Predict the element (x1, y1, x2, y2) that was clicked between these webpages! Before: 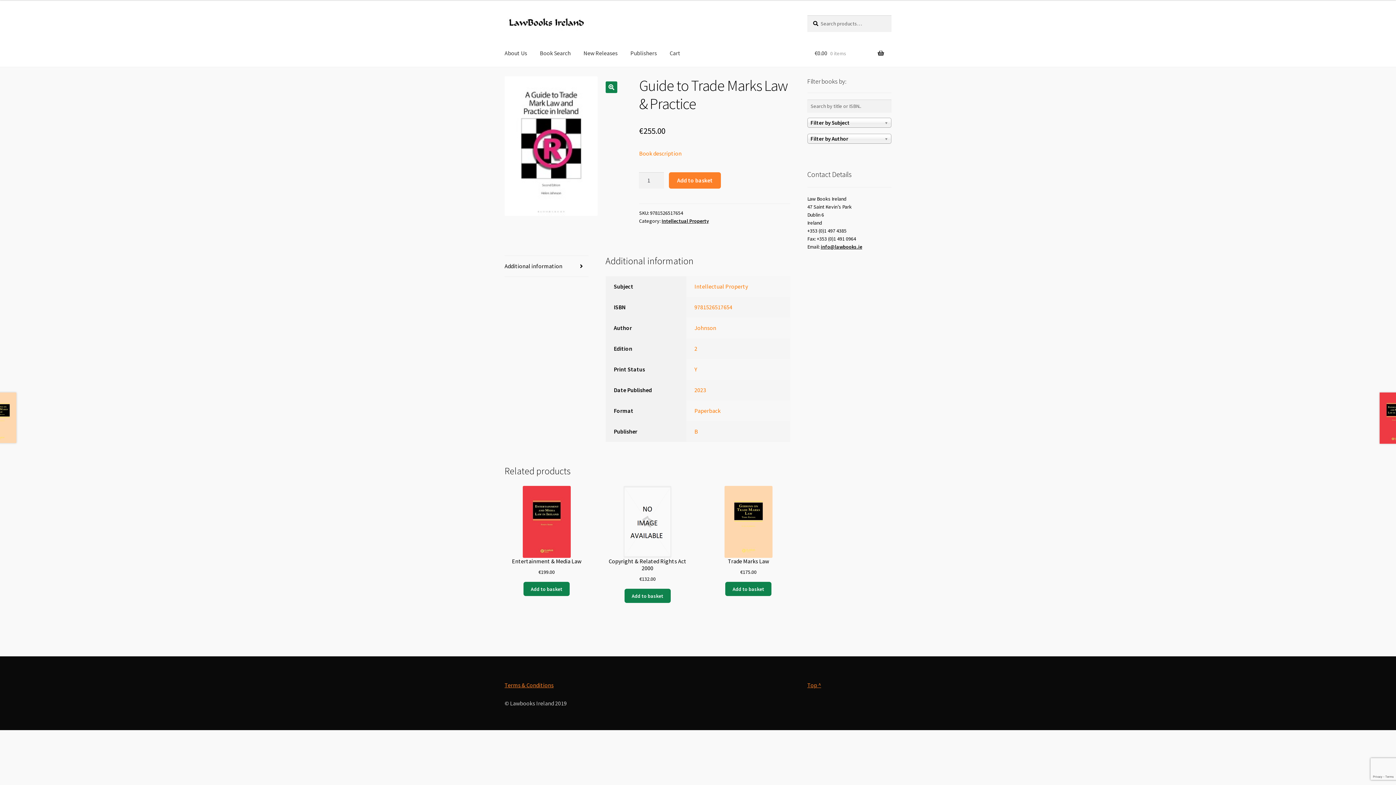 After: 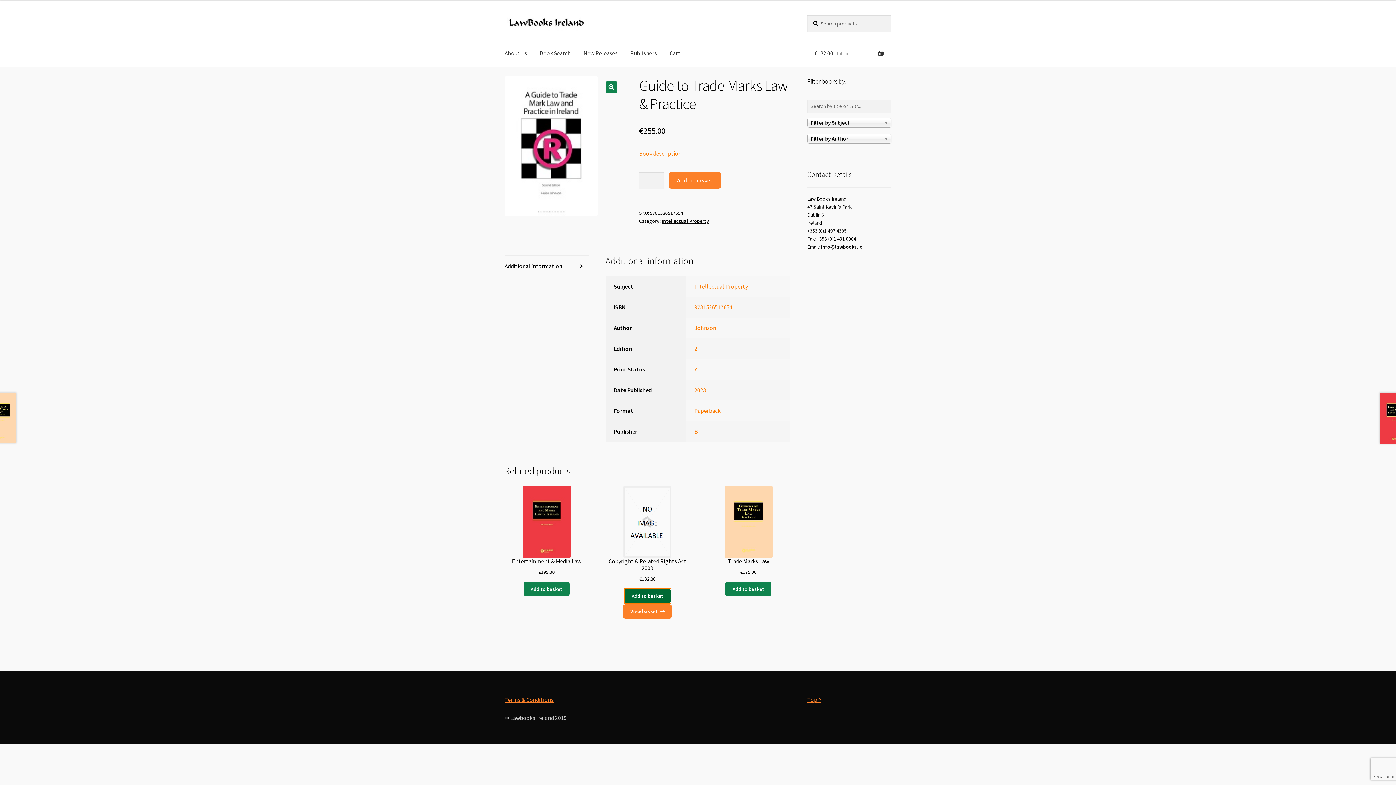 Action: label: Add “Copyright & Related Rights Act 2000” to your basket bbox: (624, 589, 670, 603)